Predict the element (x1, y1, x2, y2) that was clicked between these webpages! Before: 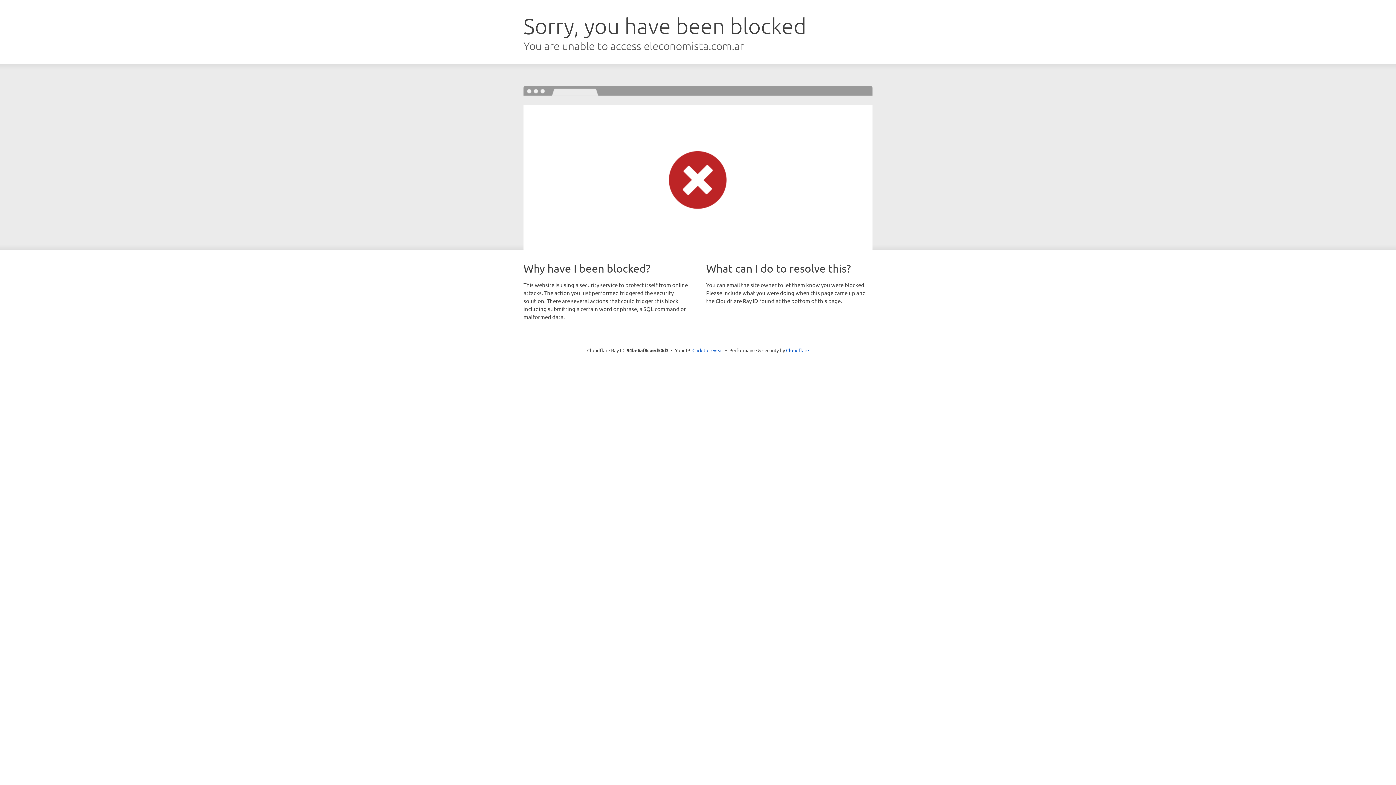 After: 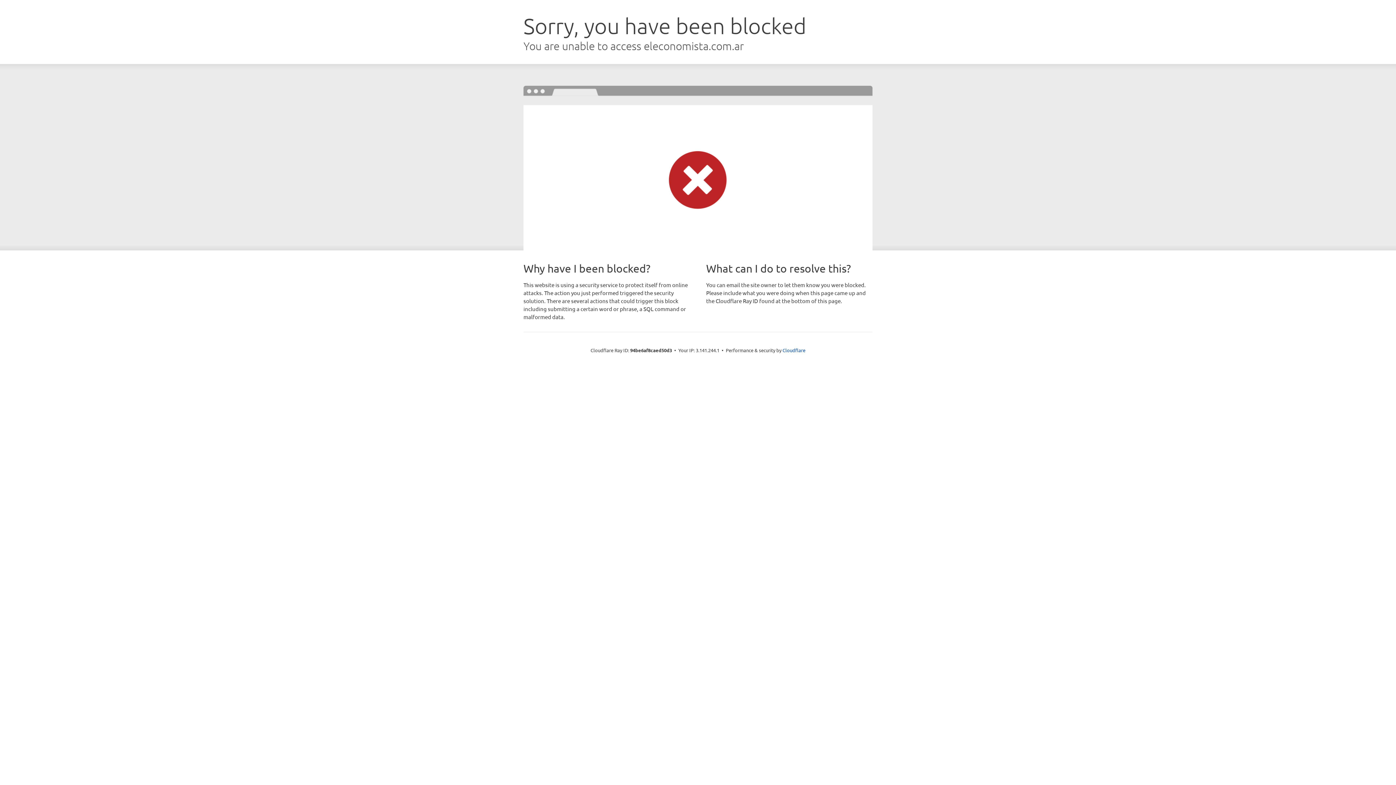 Action: label: Click to reveal bbox: (692, 346, 723, 353)